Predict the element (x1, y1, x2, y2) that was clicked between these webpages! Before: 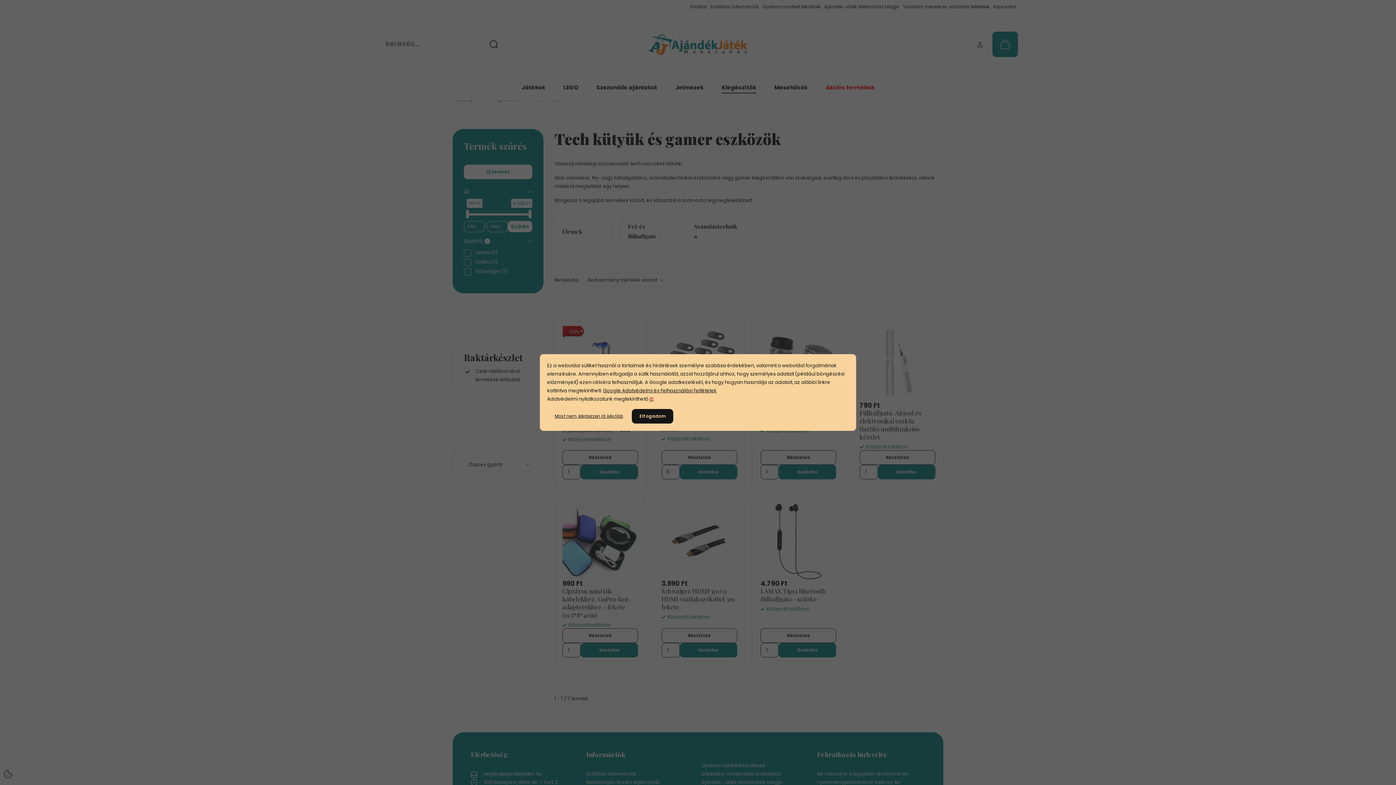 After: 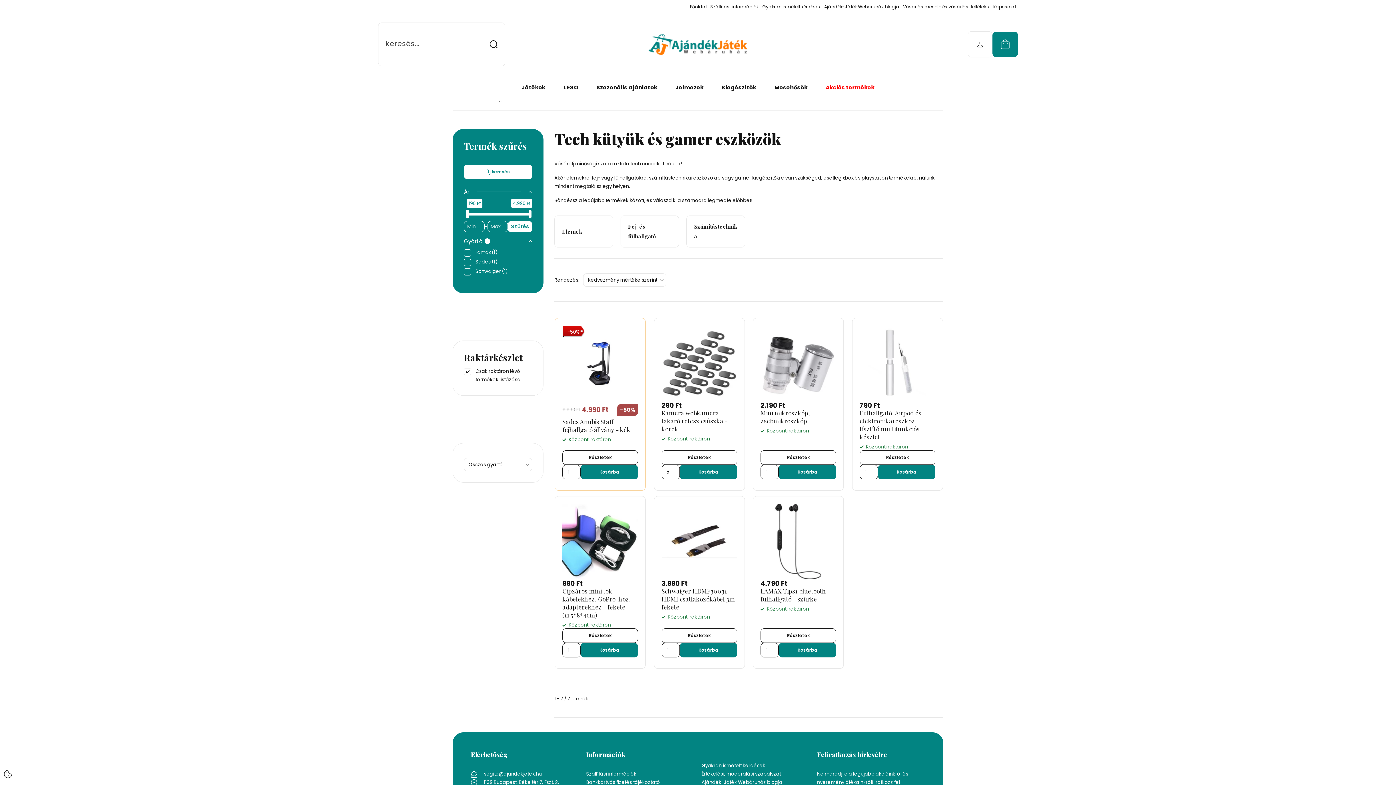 Action: label: Most nem, kérdezzen rá később bbox: (547, 409, 630, 423)